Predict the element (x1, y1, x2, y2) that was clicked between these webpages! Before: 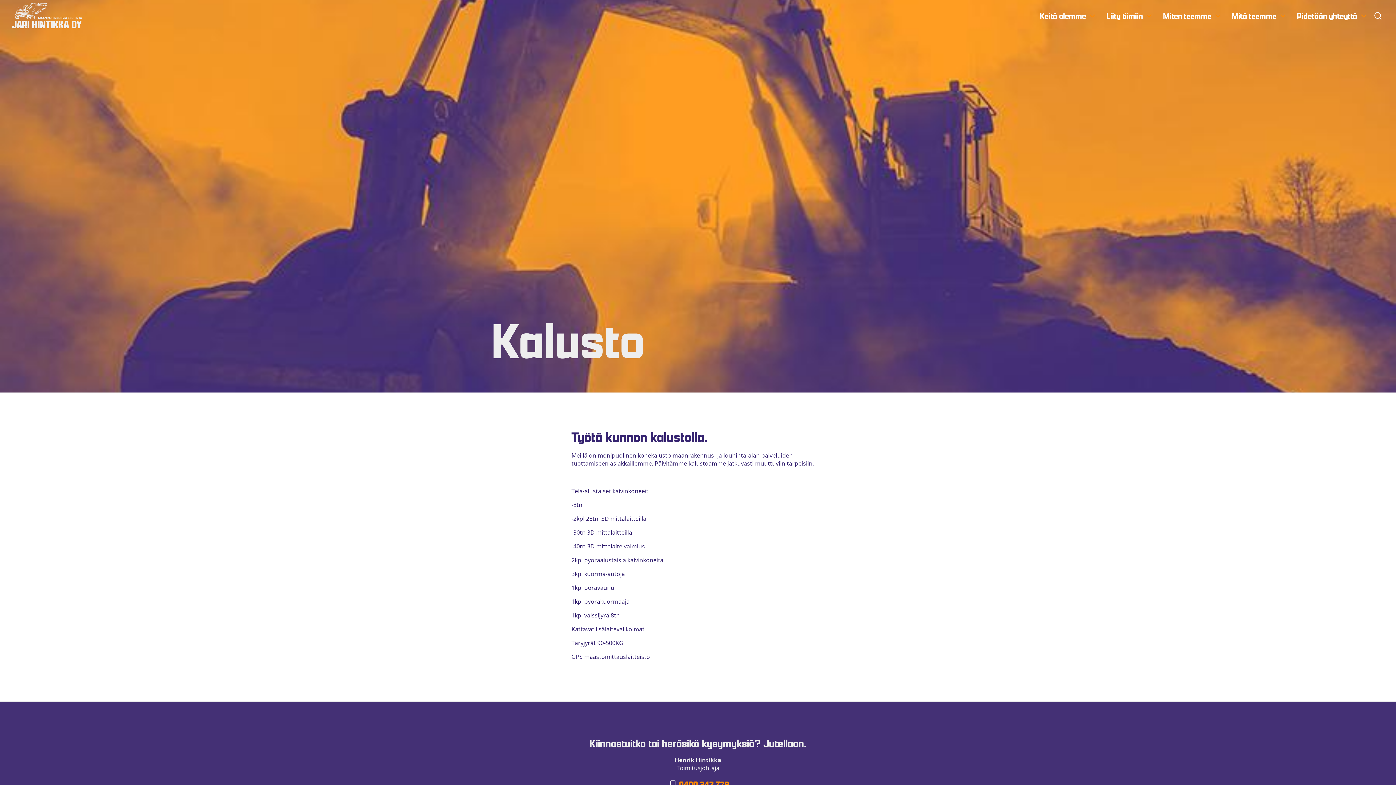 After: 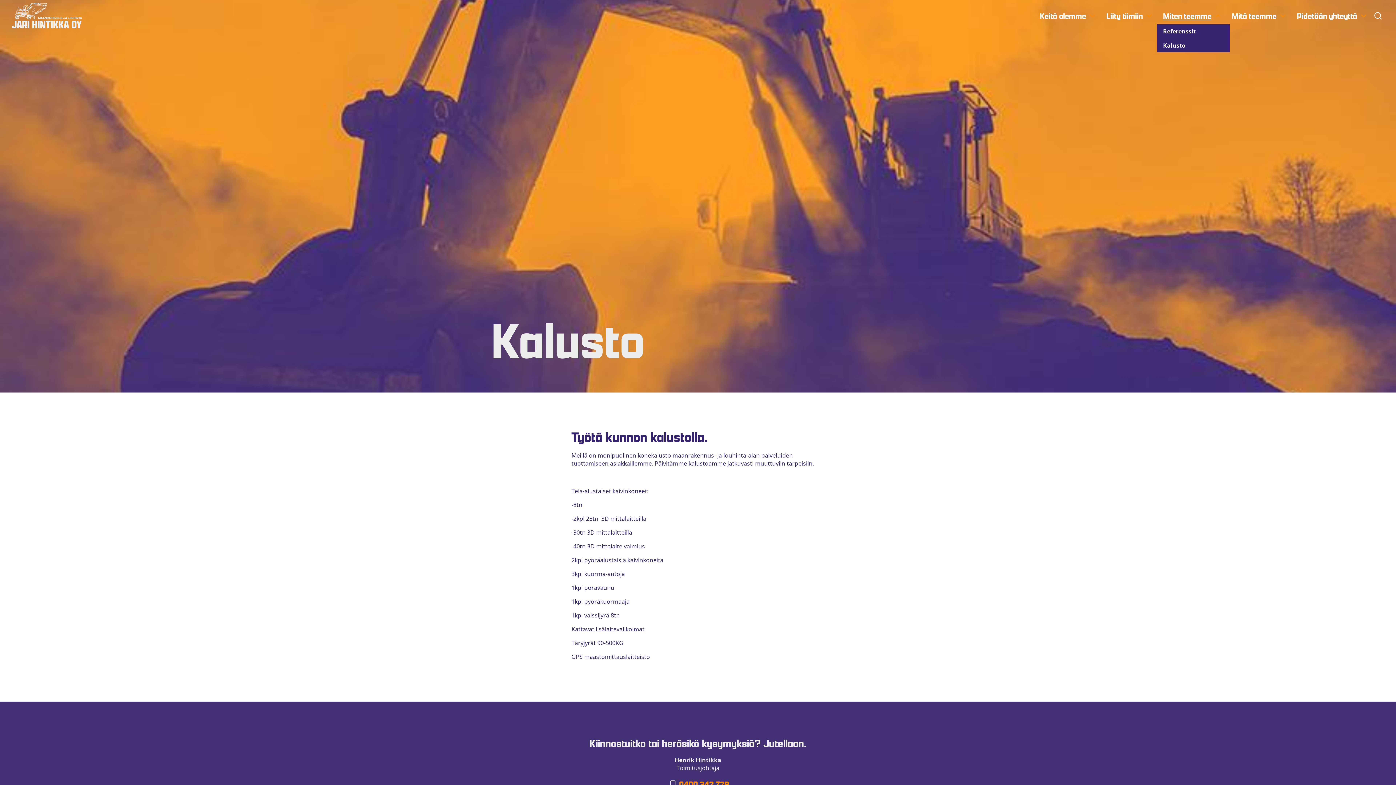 Action: bbox: (1157, 7, 1226, 24) label: Miten teemme